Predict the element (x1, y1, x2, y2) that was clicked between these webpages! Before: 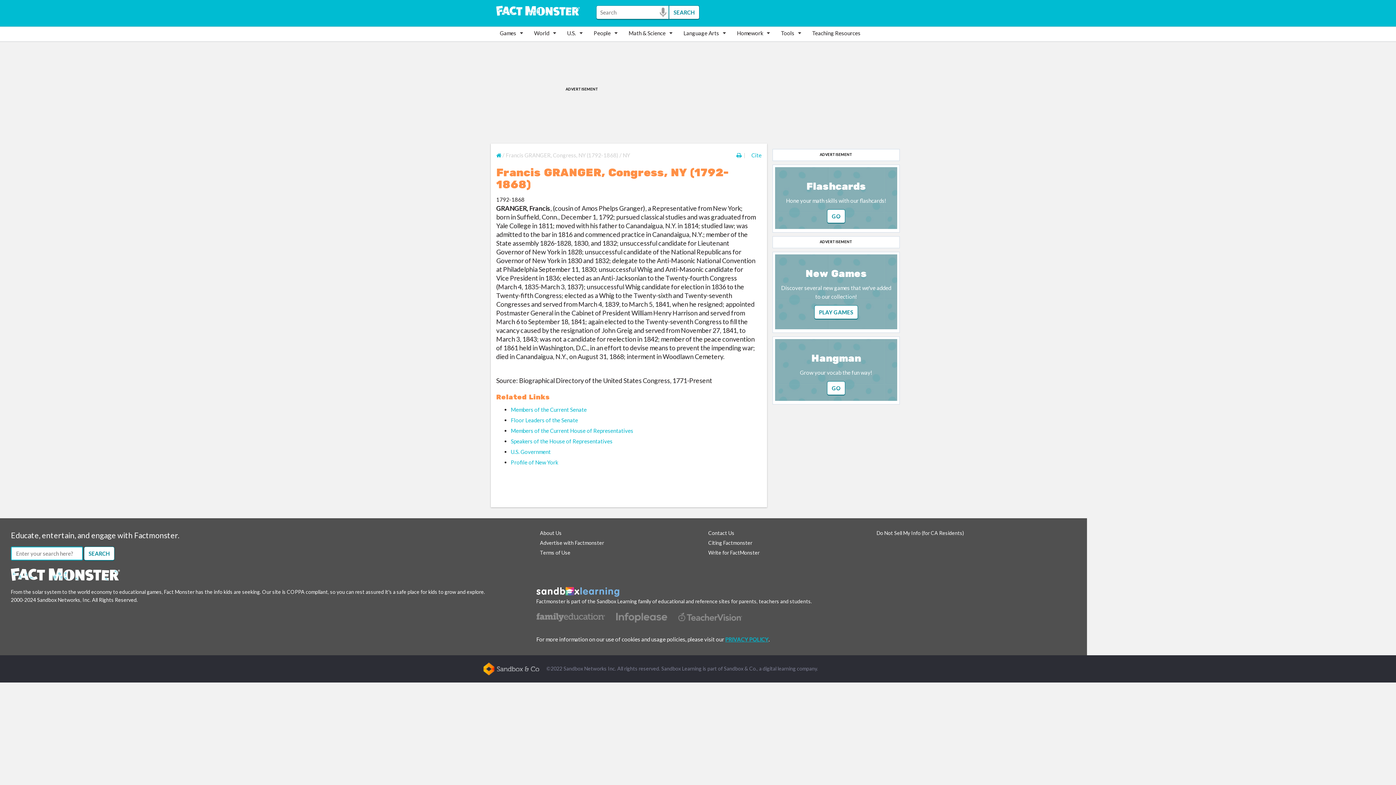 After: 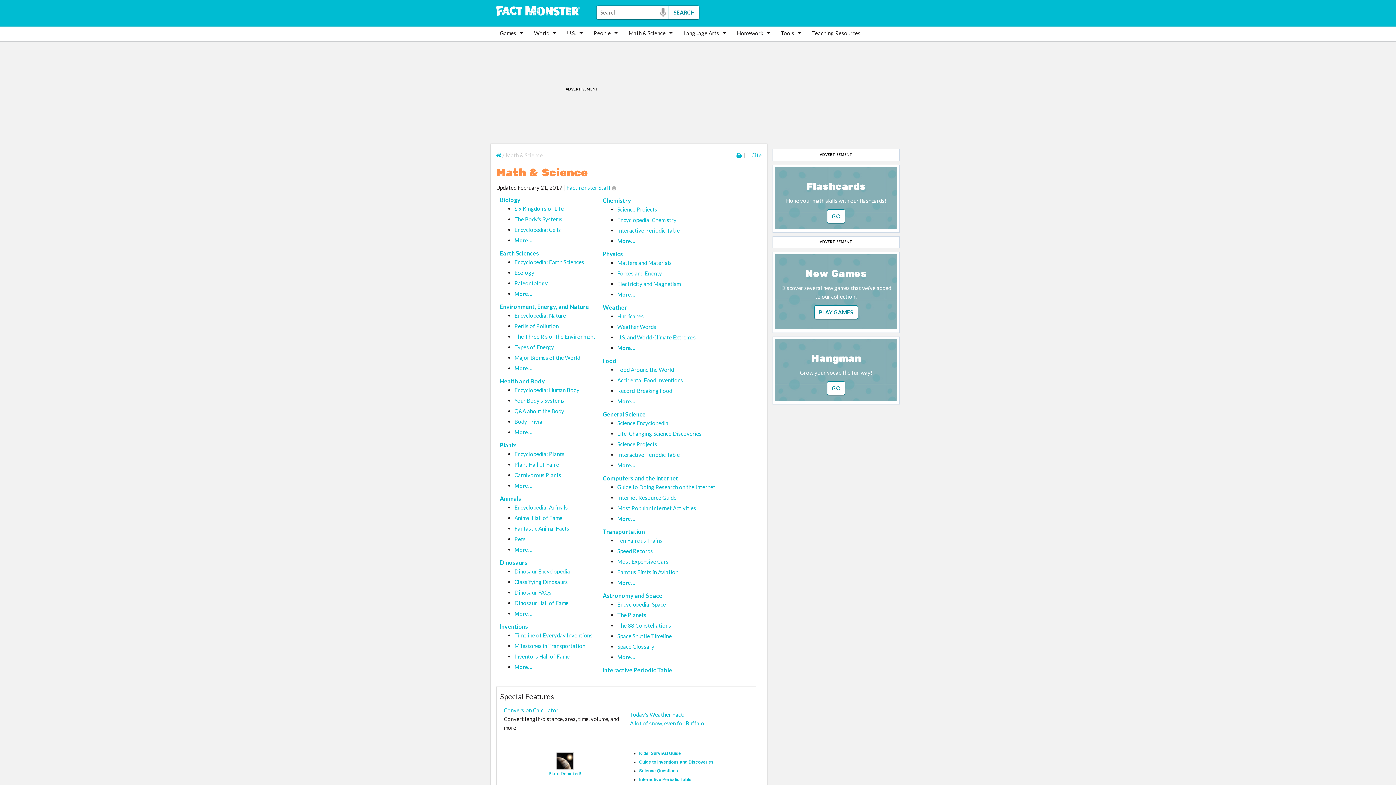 Action: label: Math & Science bbox: (625, 26, 680, 39)